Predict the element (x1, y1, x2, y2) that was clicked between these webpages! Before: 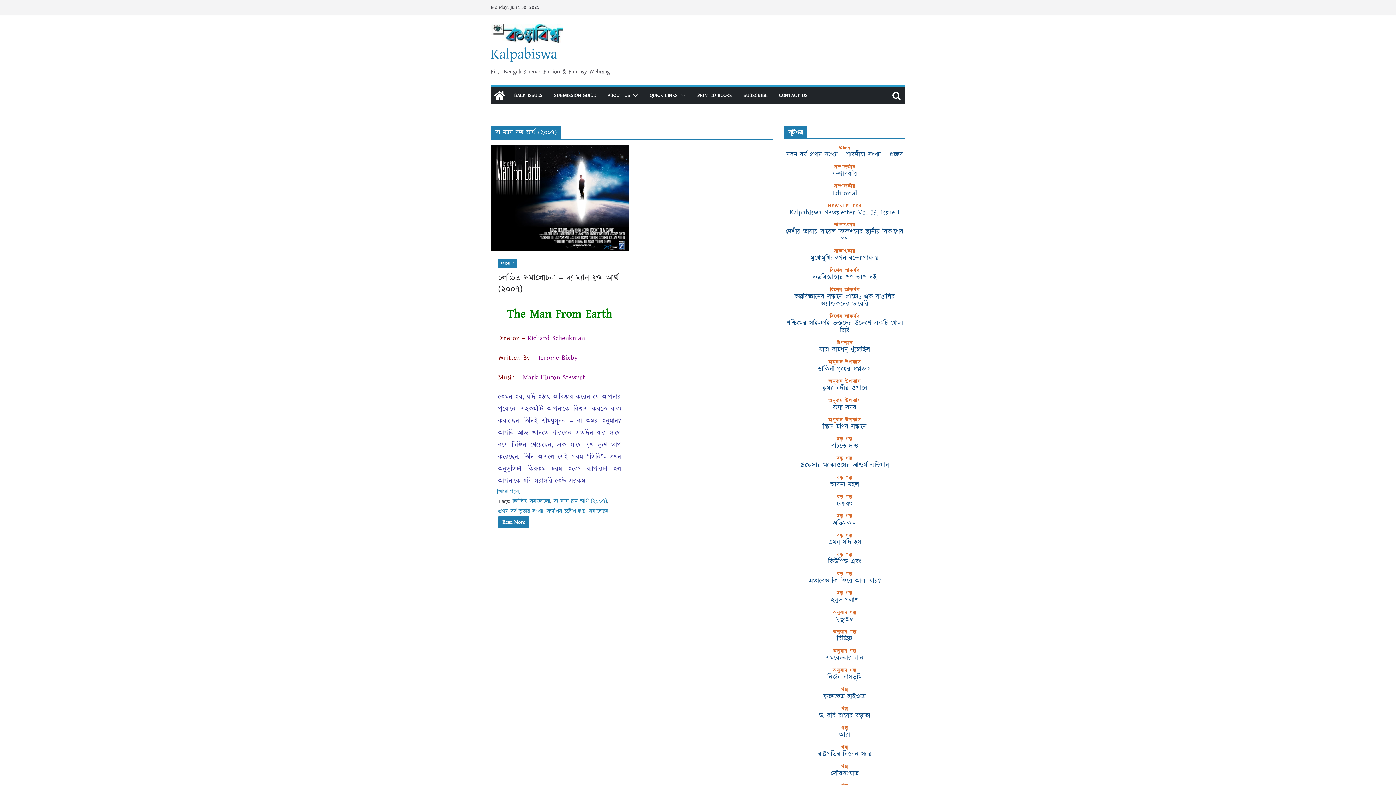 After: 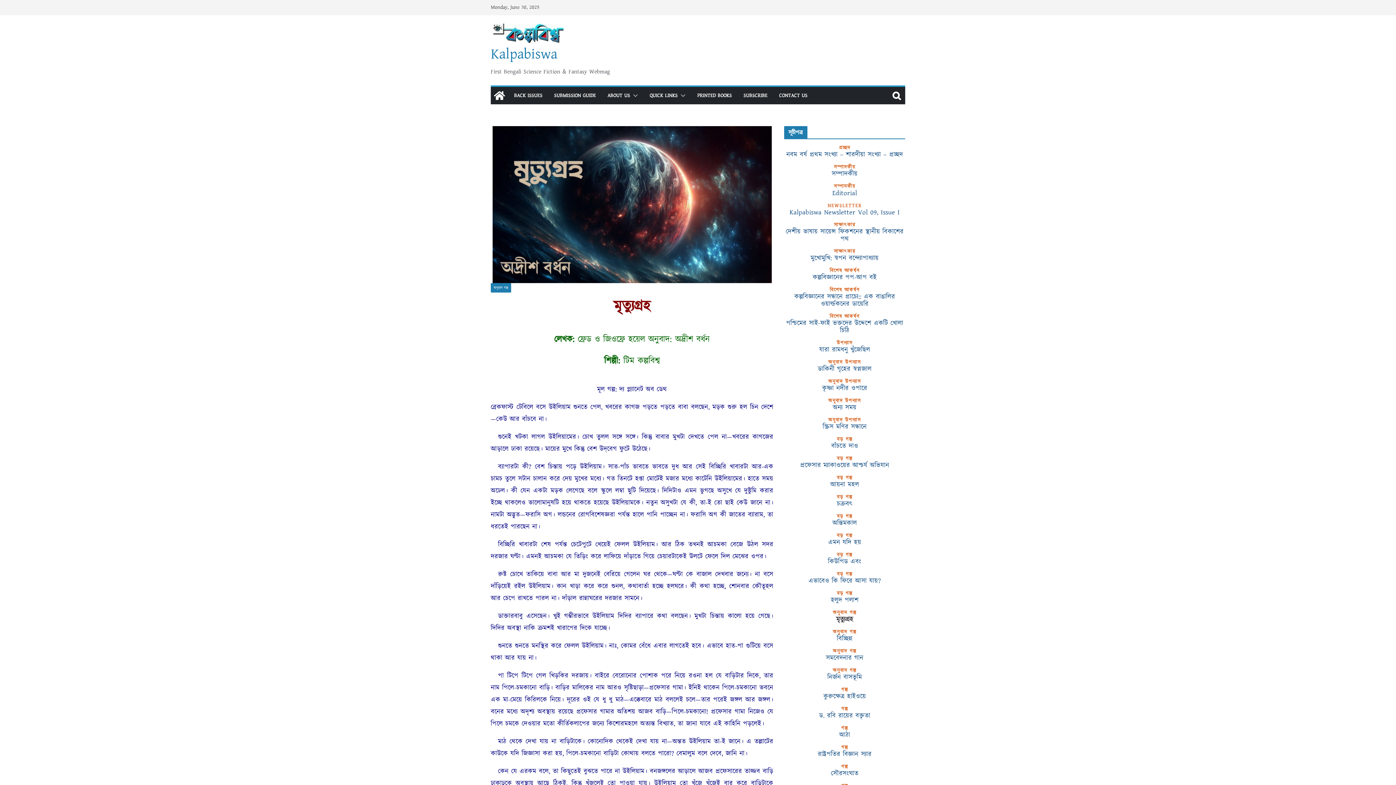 Action: label: মৃত্যুগ্রহ bbox: (836, 614, 853, 624)